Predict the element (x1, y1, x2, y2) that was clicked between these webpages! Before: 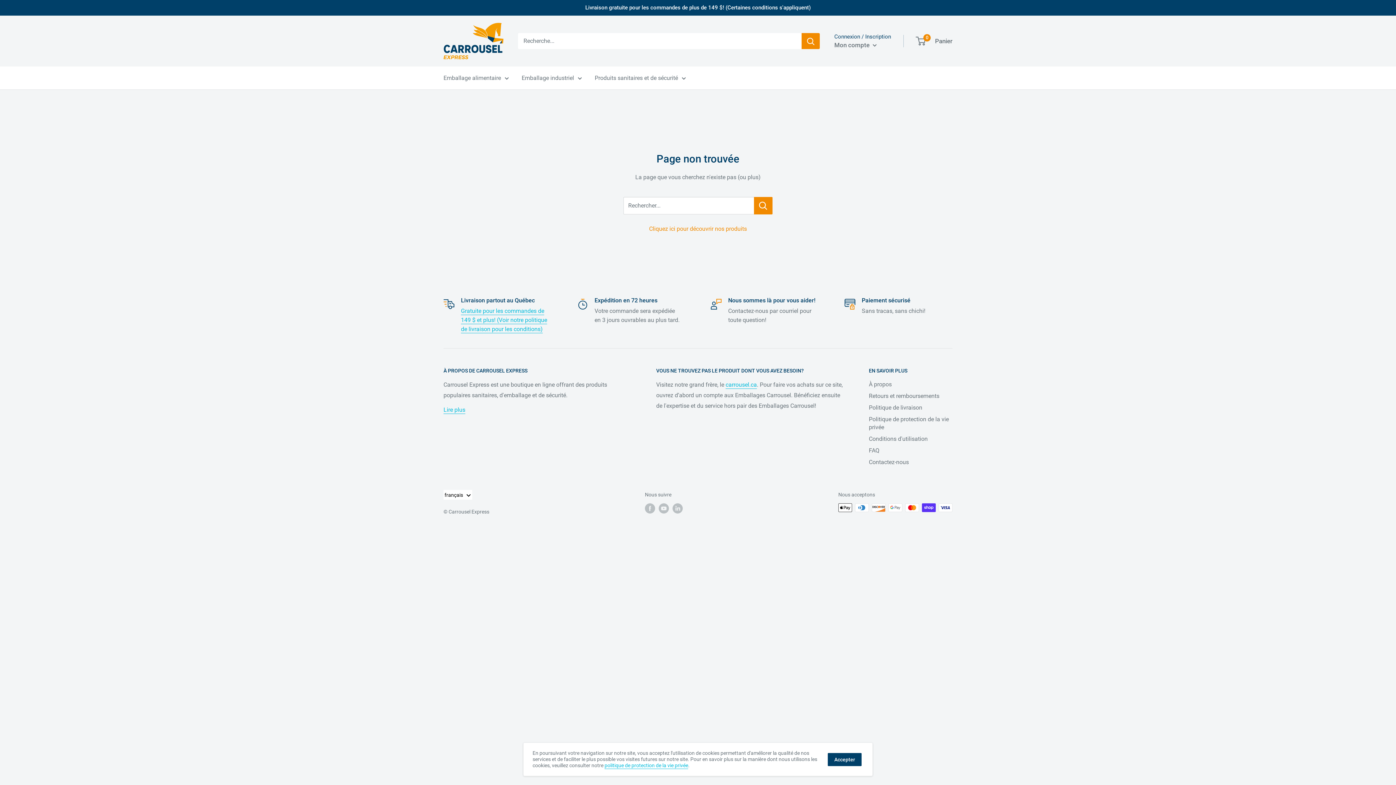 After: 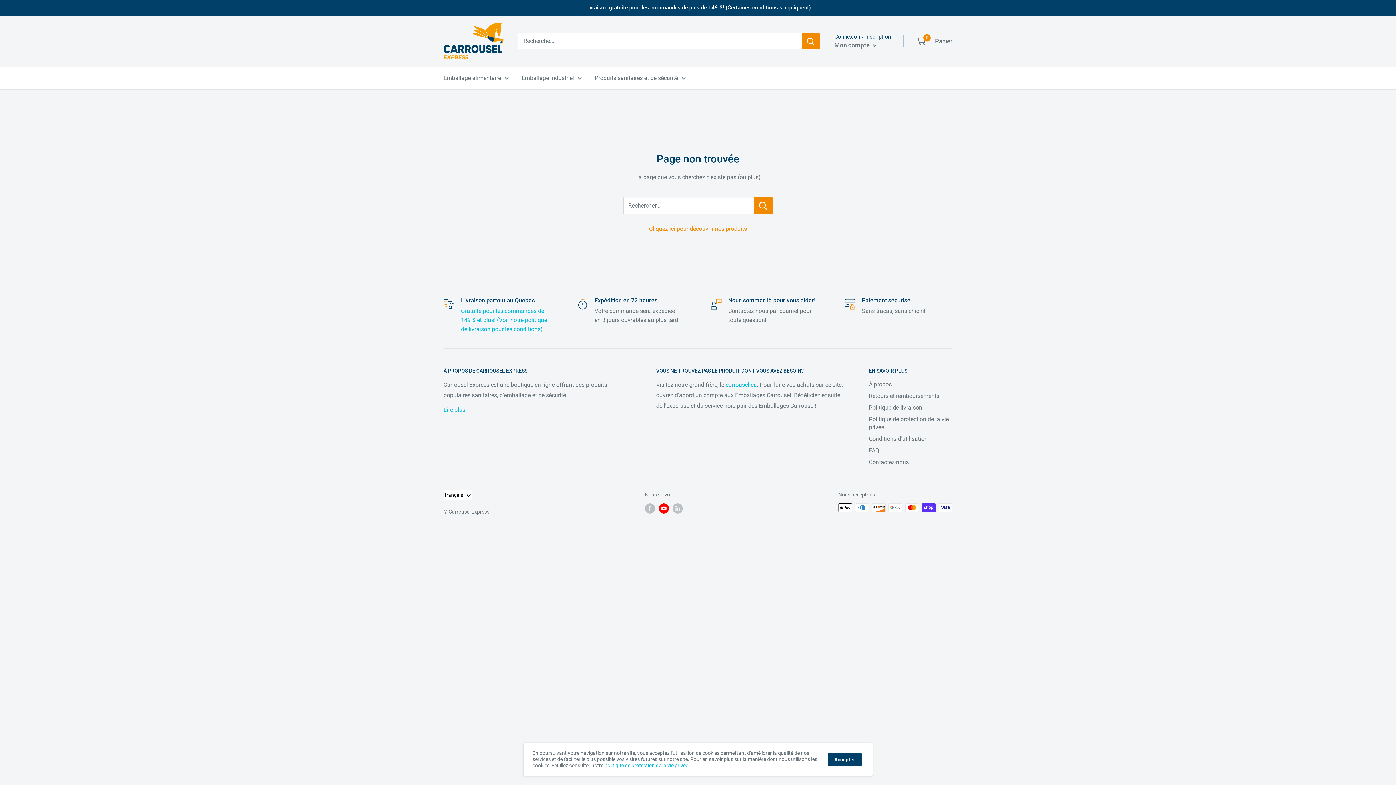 Action: label: Suivez-nous sur YouTube bbox: (658, 503, 669, 513)